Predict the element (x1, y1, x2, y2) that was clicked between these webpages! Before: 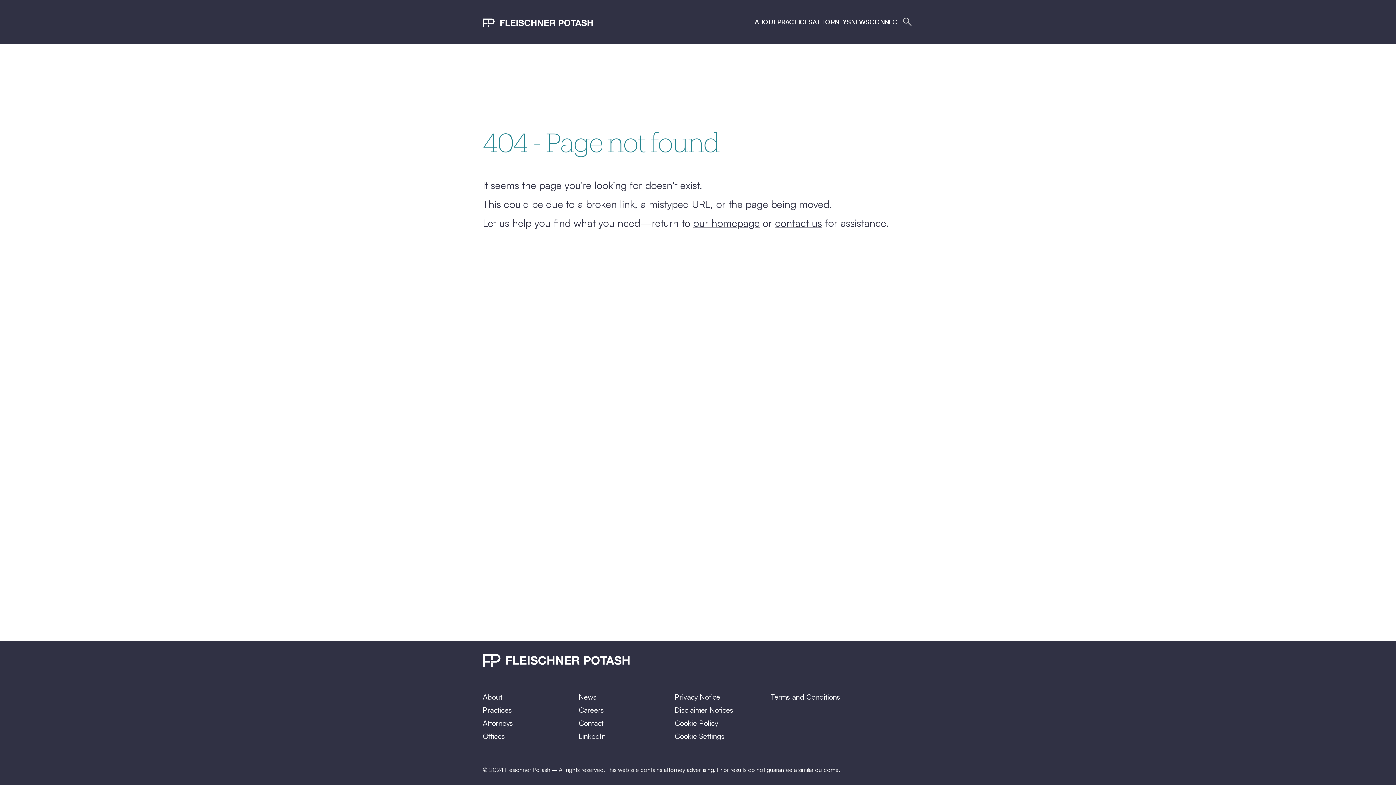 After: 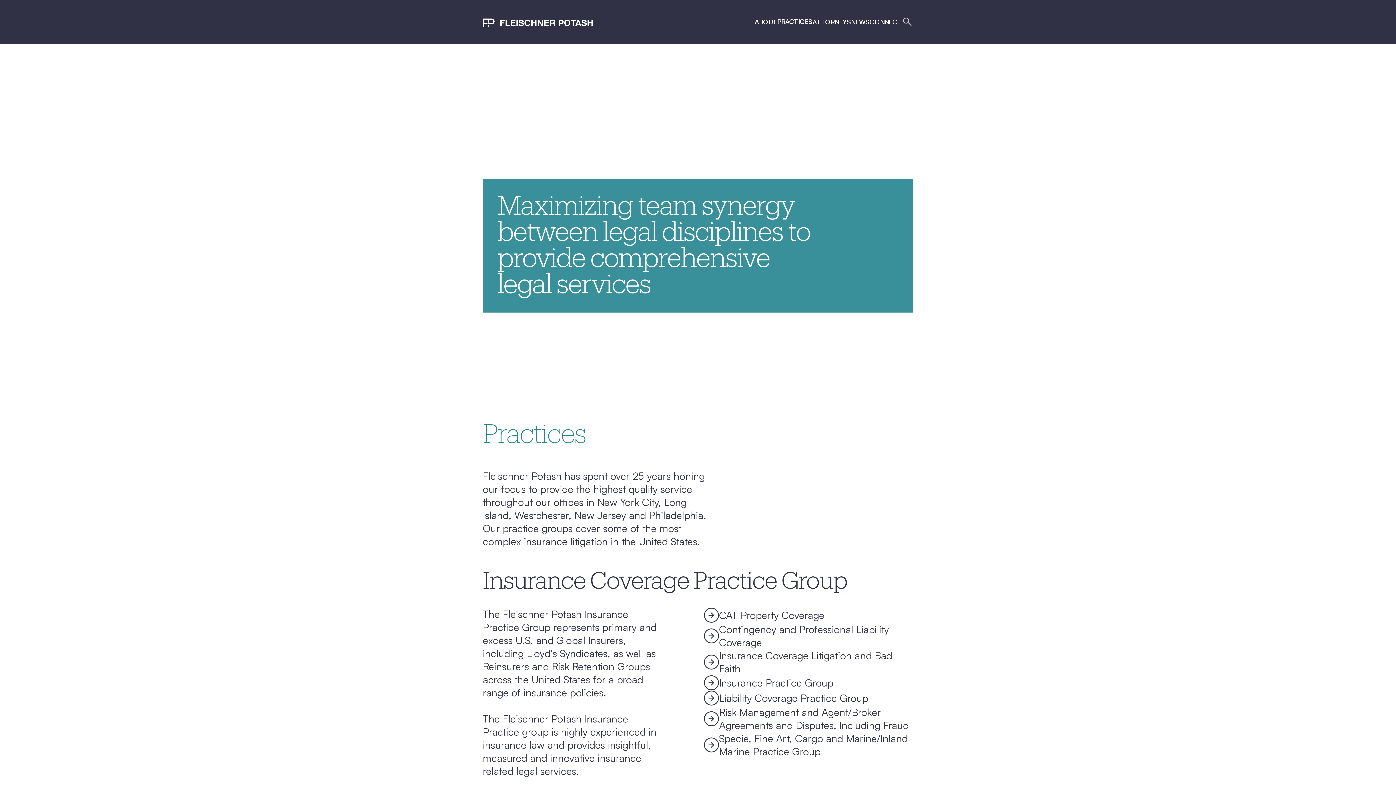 Action: label: PRACTICES bbox: (777, 15, 812, 27)